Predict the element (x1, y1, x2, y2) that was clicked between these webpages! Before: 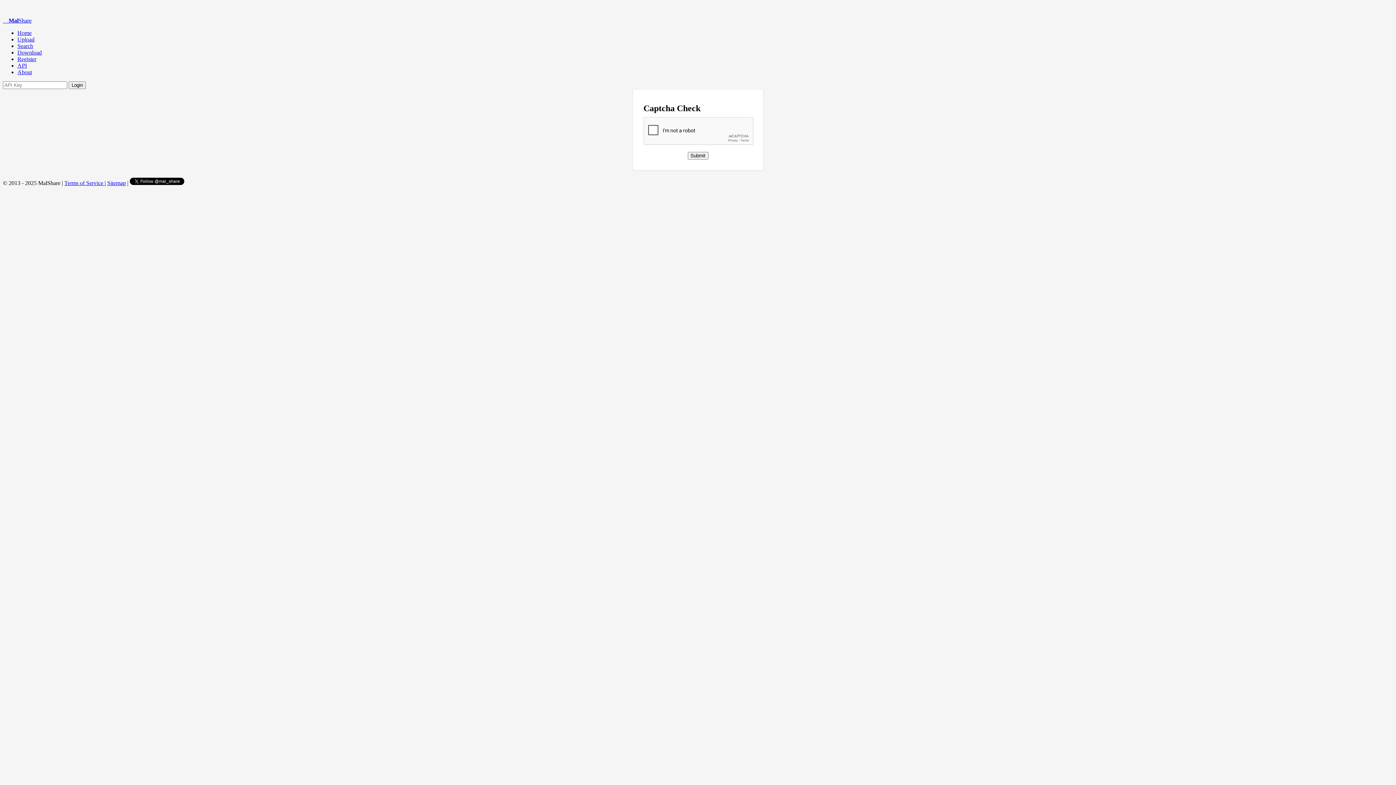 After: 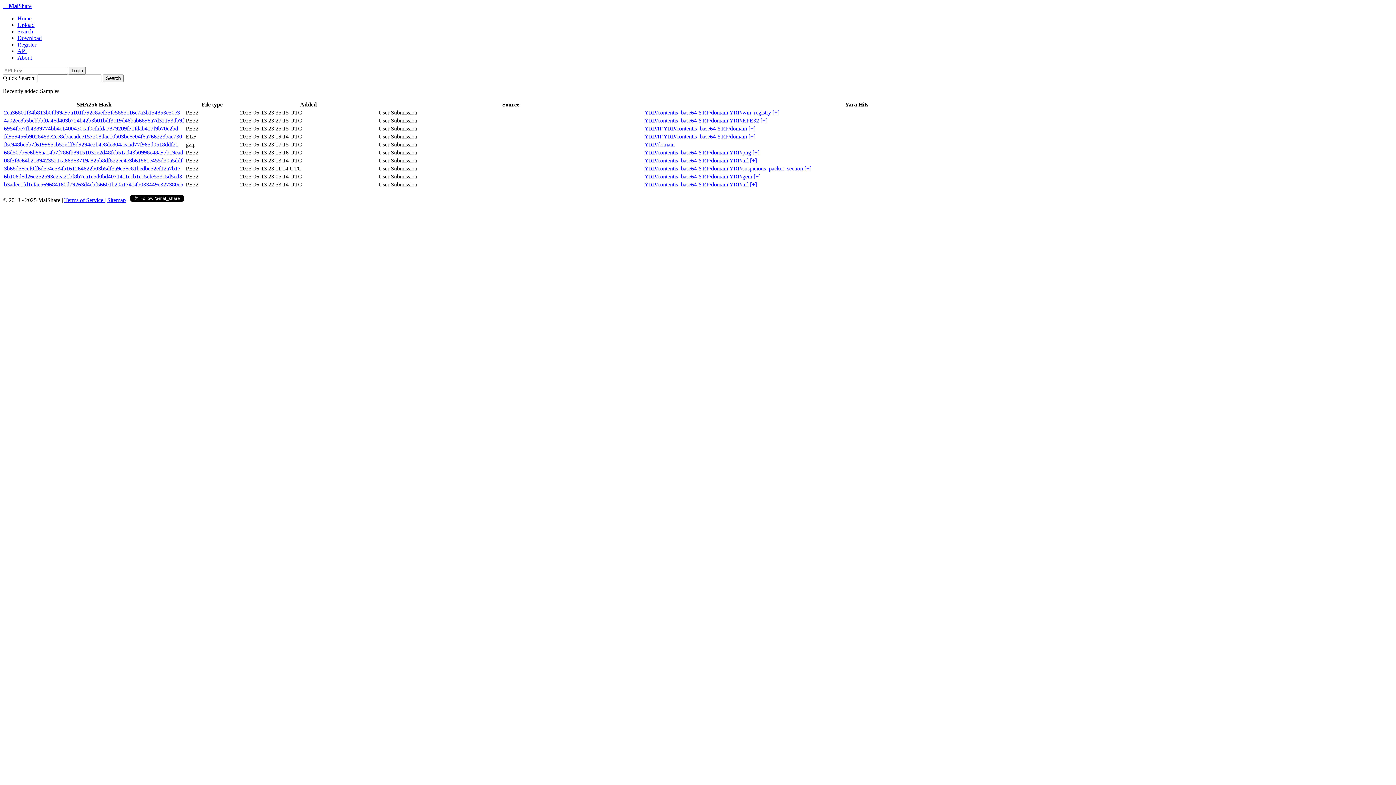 Action: bbox: (2, 17, 31, 23) label:     MalShare